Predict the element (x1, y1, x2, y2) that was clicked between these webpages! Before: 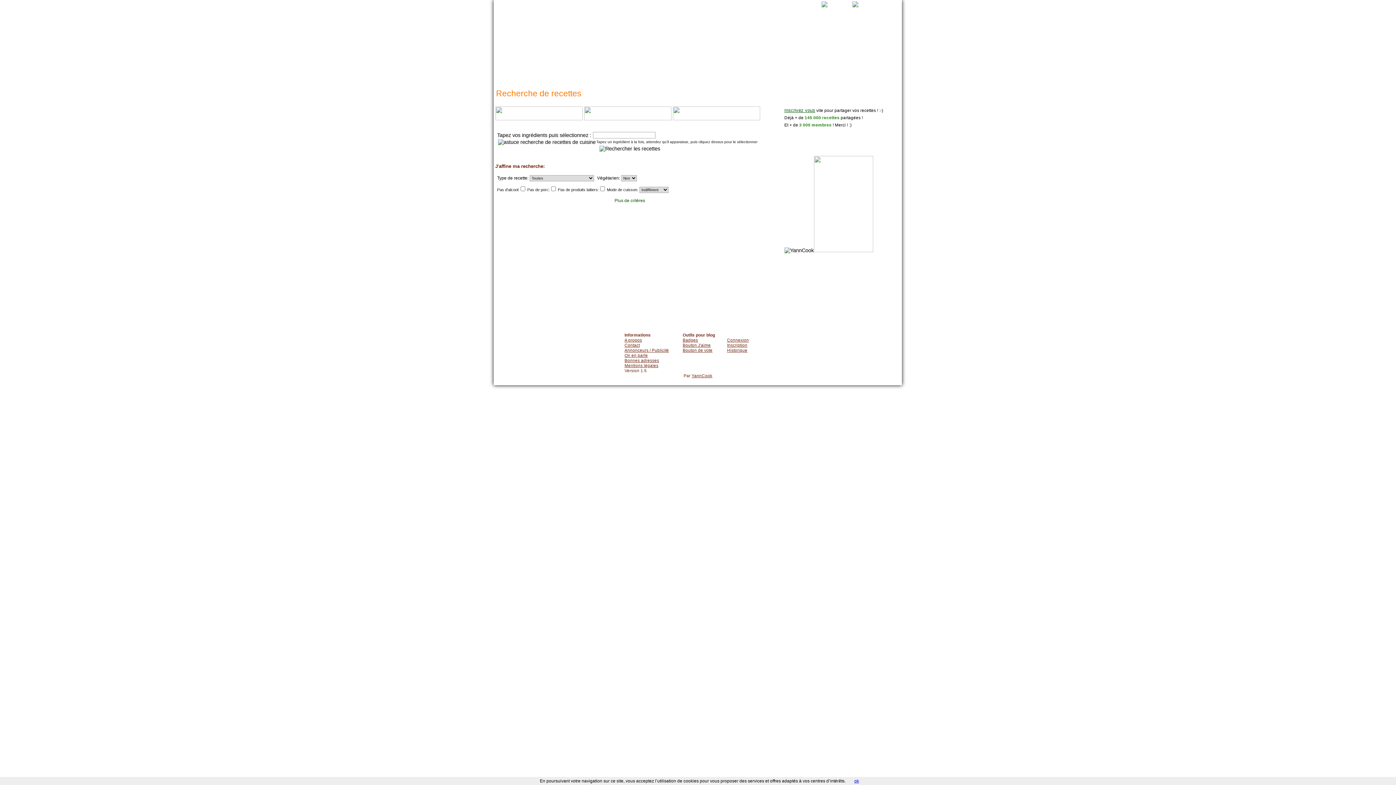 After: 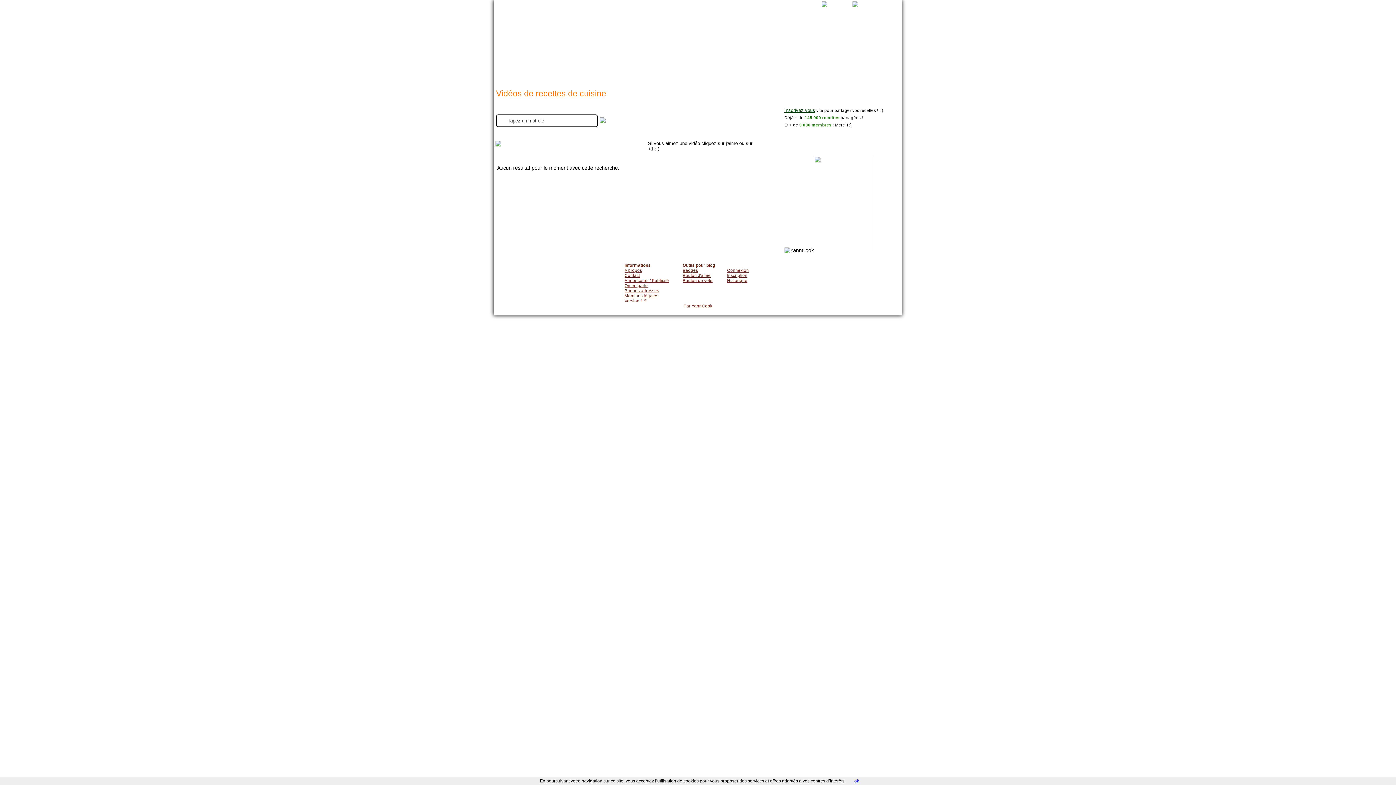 Action: bbox: (651, 33, 682, 68) label: videos de recettes de cuisine